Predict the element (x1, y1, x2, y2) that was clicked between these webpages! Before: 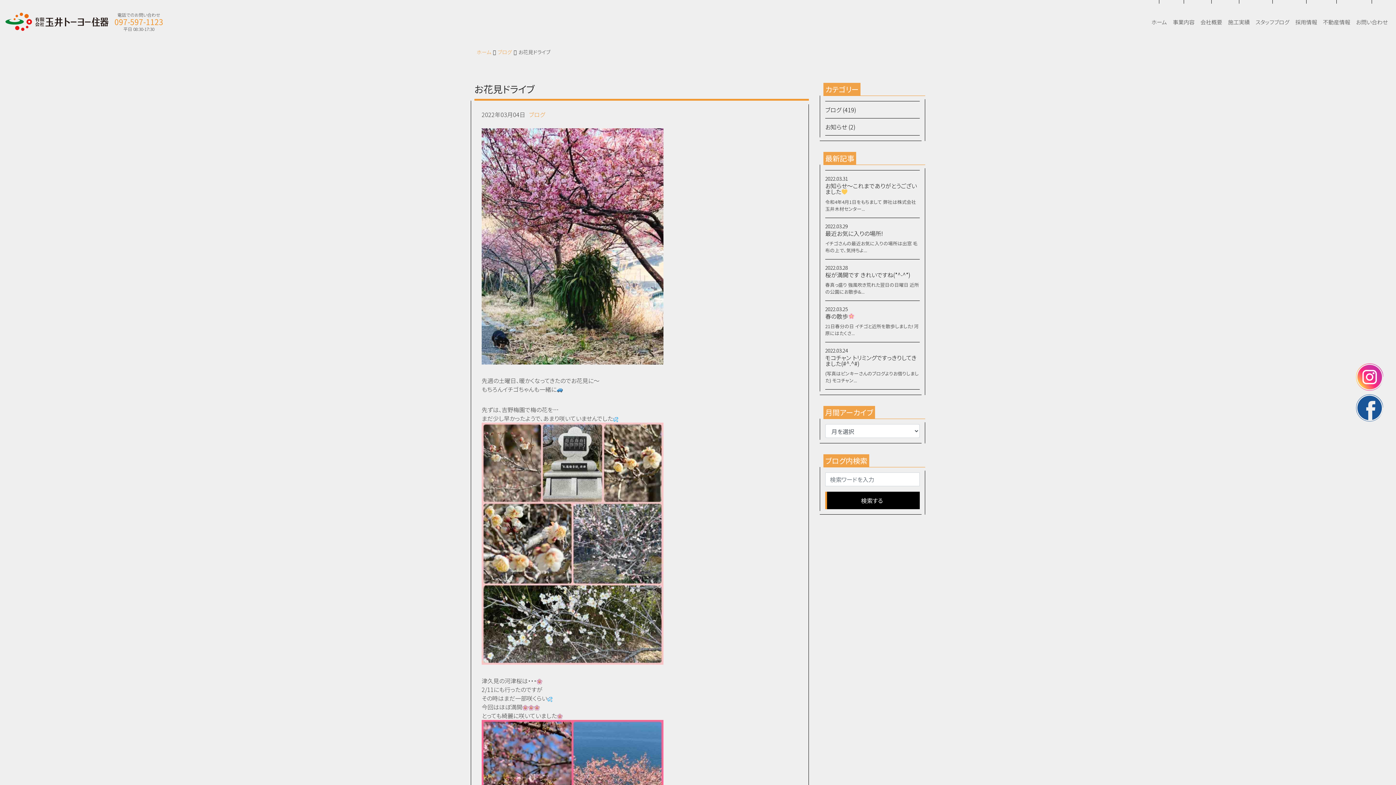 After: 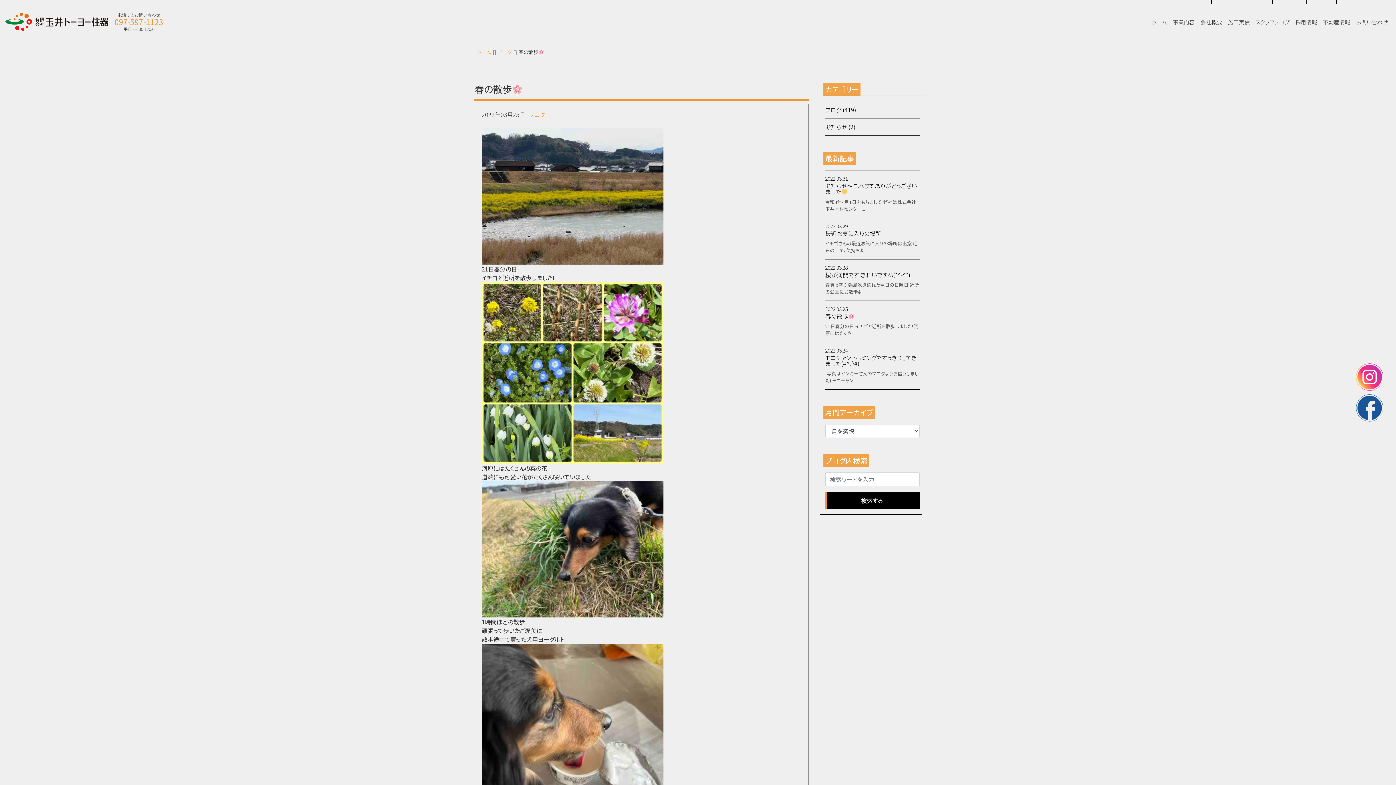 Action: bbox: (825, 300, 920, 342) label: 2022.03.25

春の散歩

21日春分の日 イチゴと近所を散歩しました! 河原にはたくさ...